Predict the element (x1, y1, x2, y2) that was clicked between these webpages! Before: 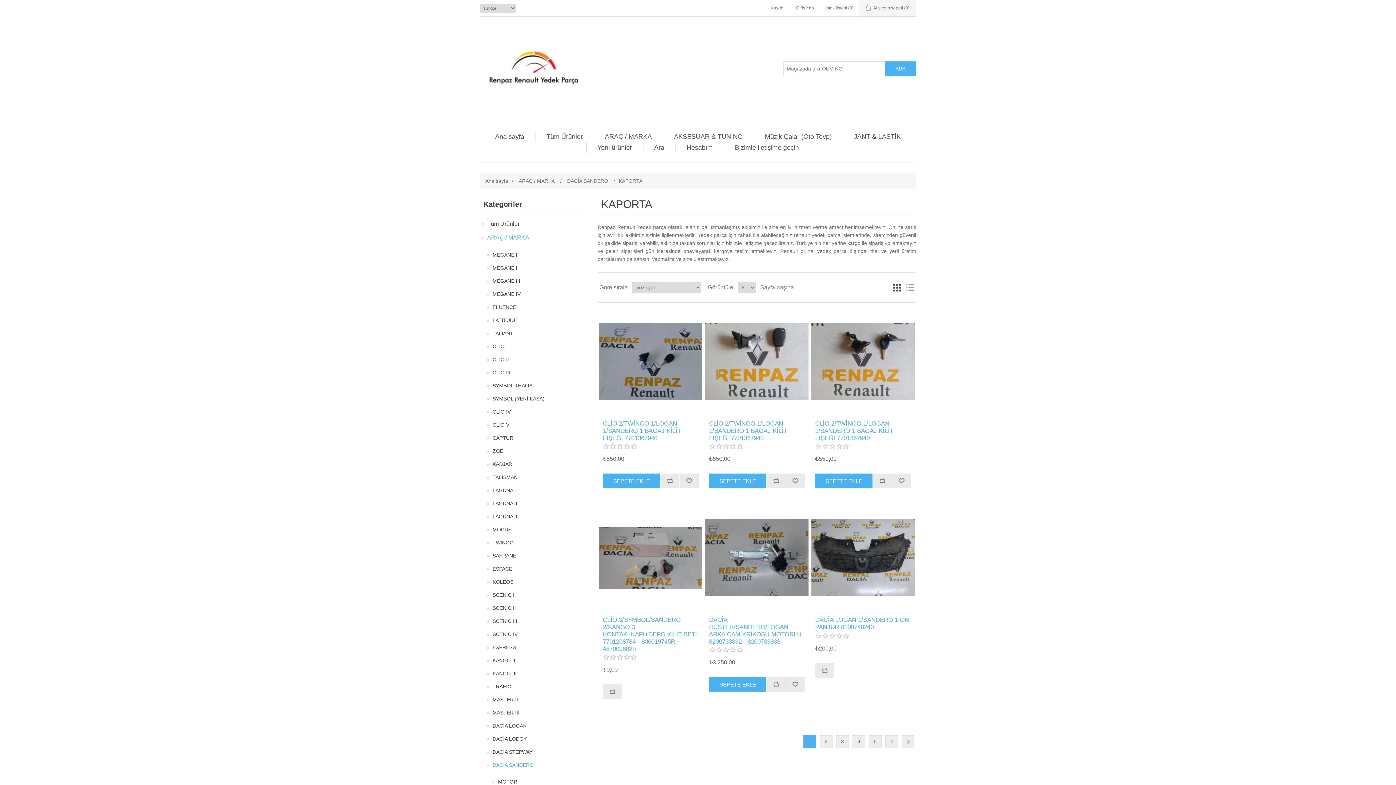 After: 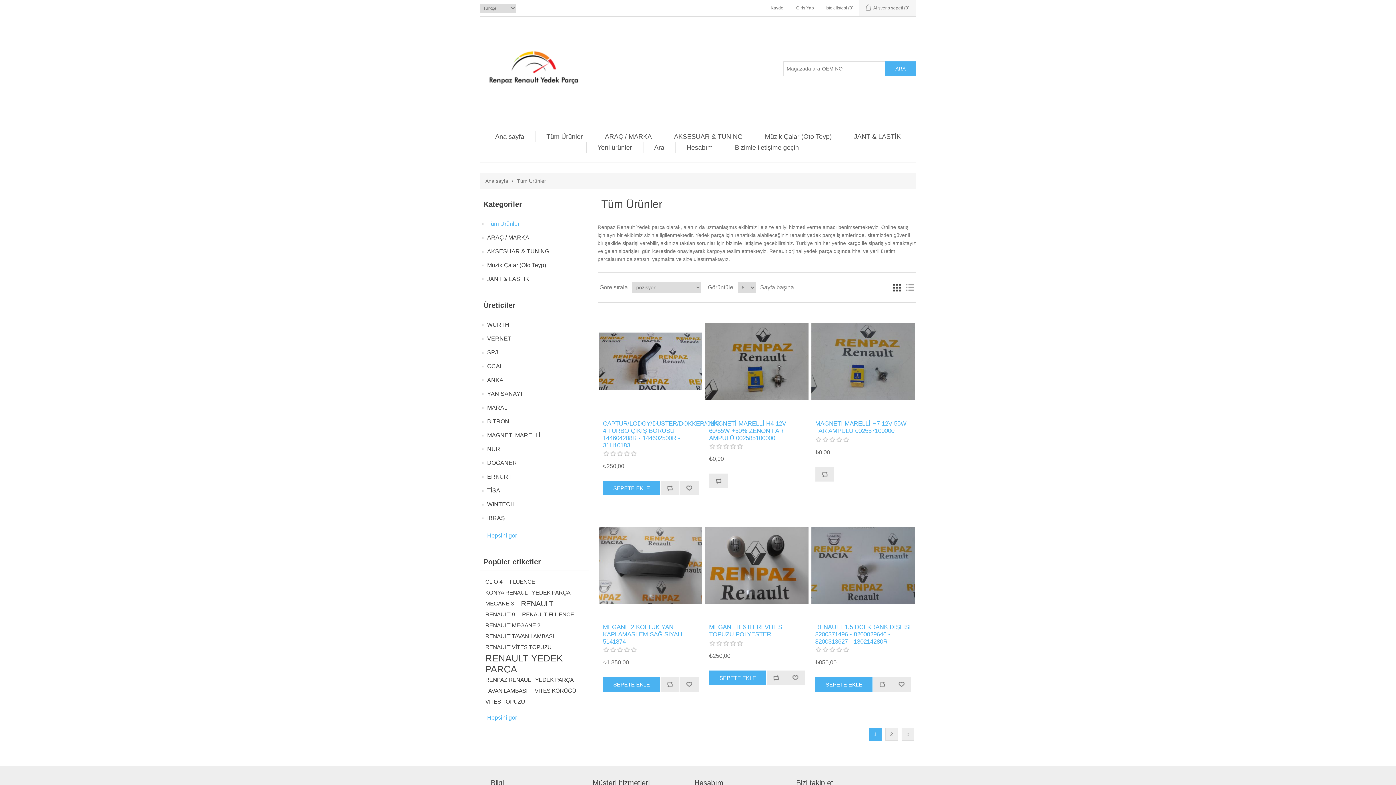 Action: label: Tüm Ürünler bbox: (487, 218, 519, 229)